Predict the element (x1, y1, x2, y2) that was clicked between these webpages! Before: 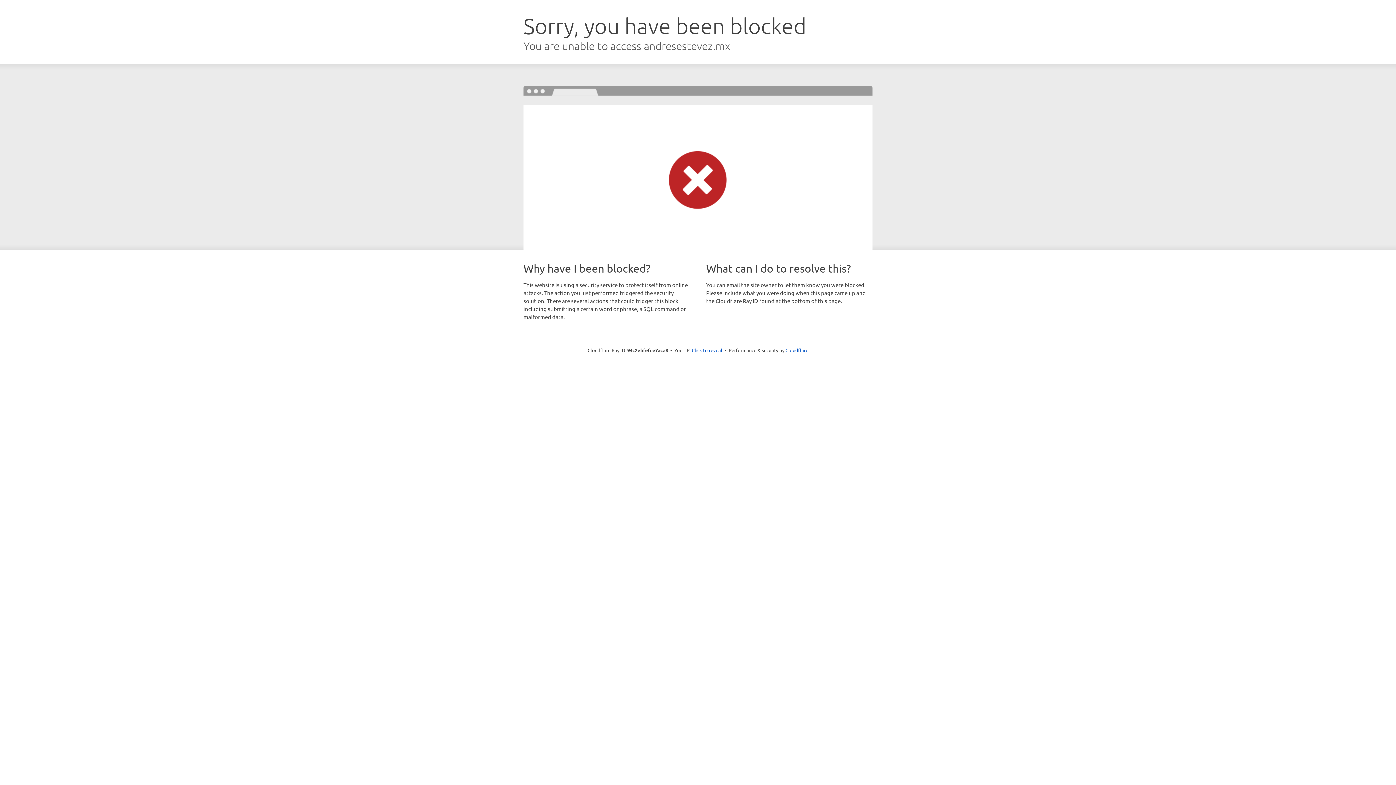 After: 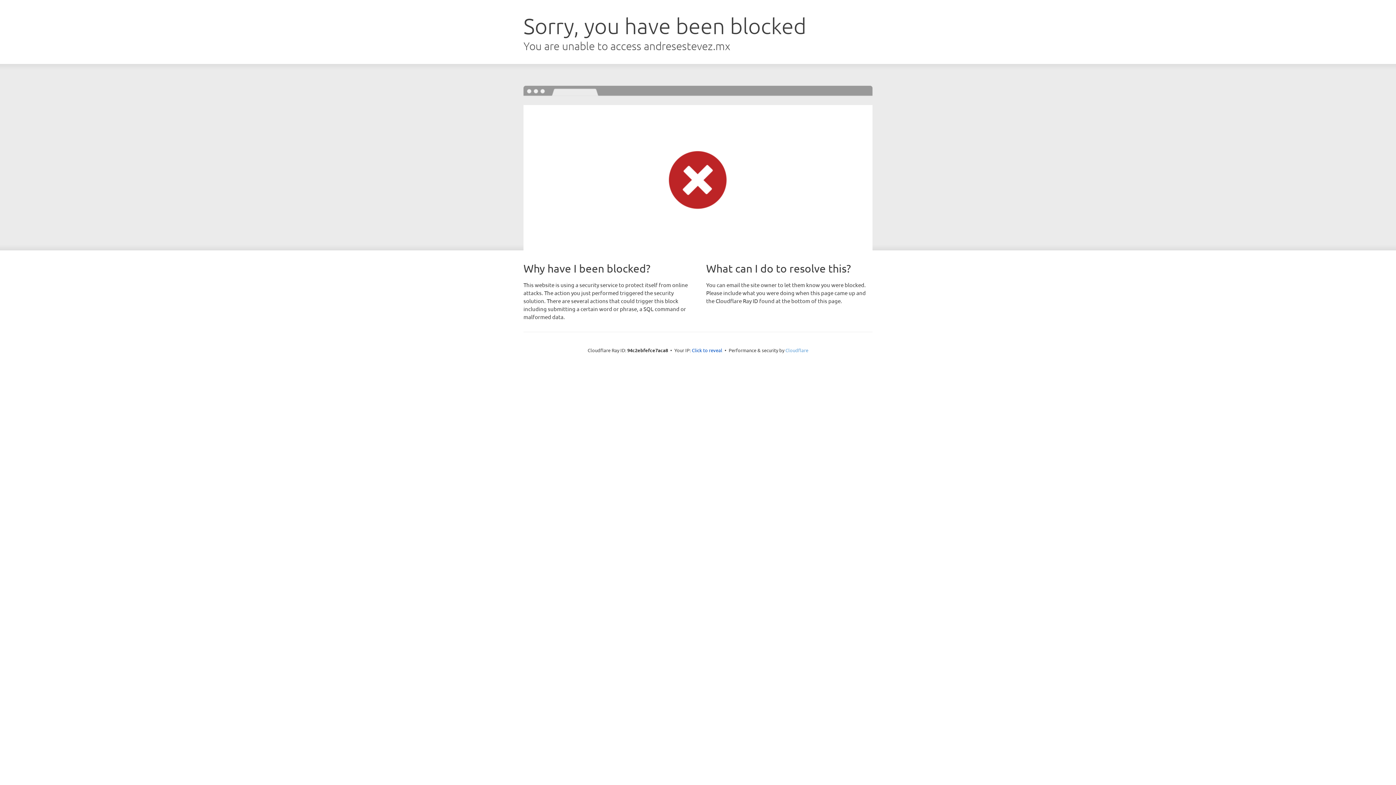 Action: label: Cloudflare bbox: (785, 347, 808, 353)